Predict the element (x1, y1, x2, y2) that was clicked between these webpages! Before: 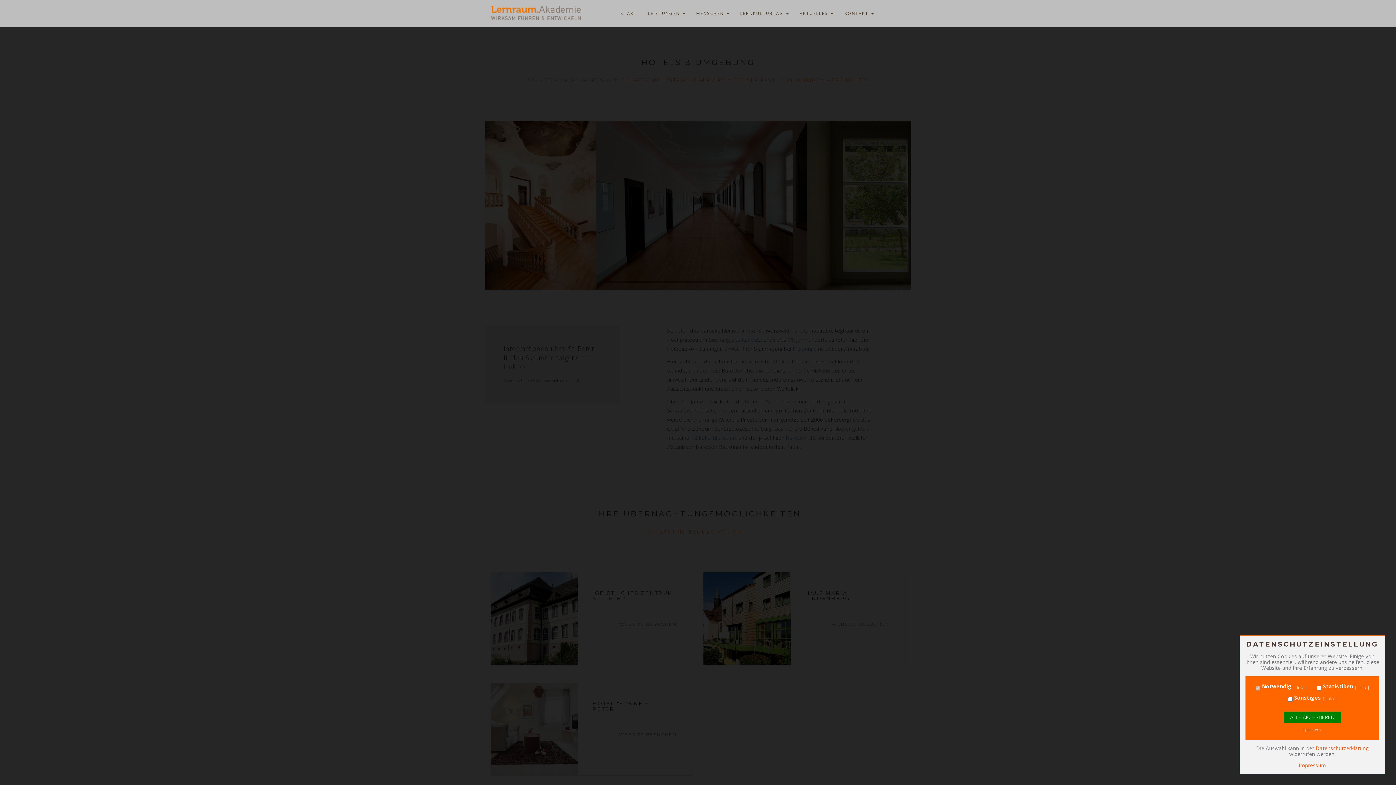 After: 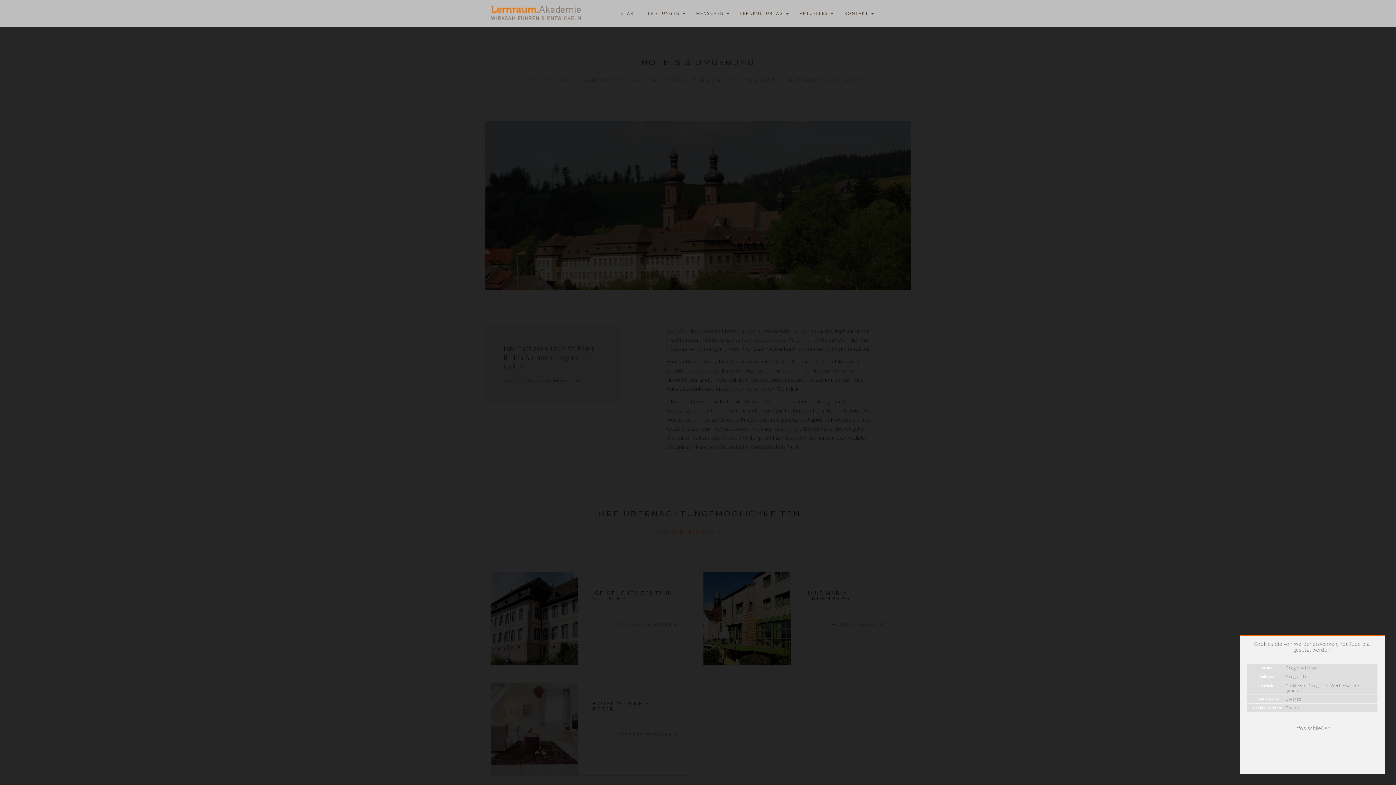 Action: label: Info bbox: (1323, 696, 1337, 702)